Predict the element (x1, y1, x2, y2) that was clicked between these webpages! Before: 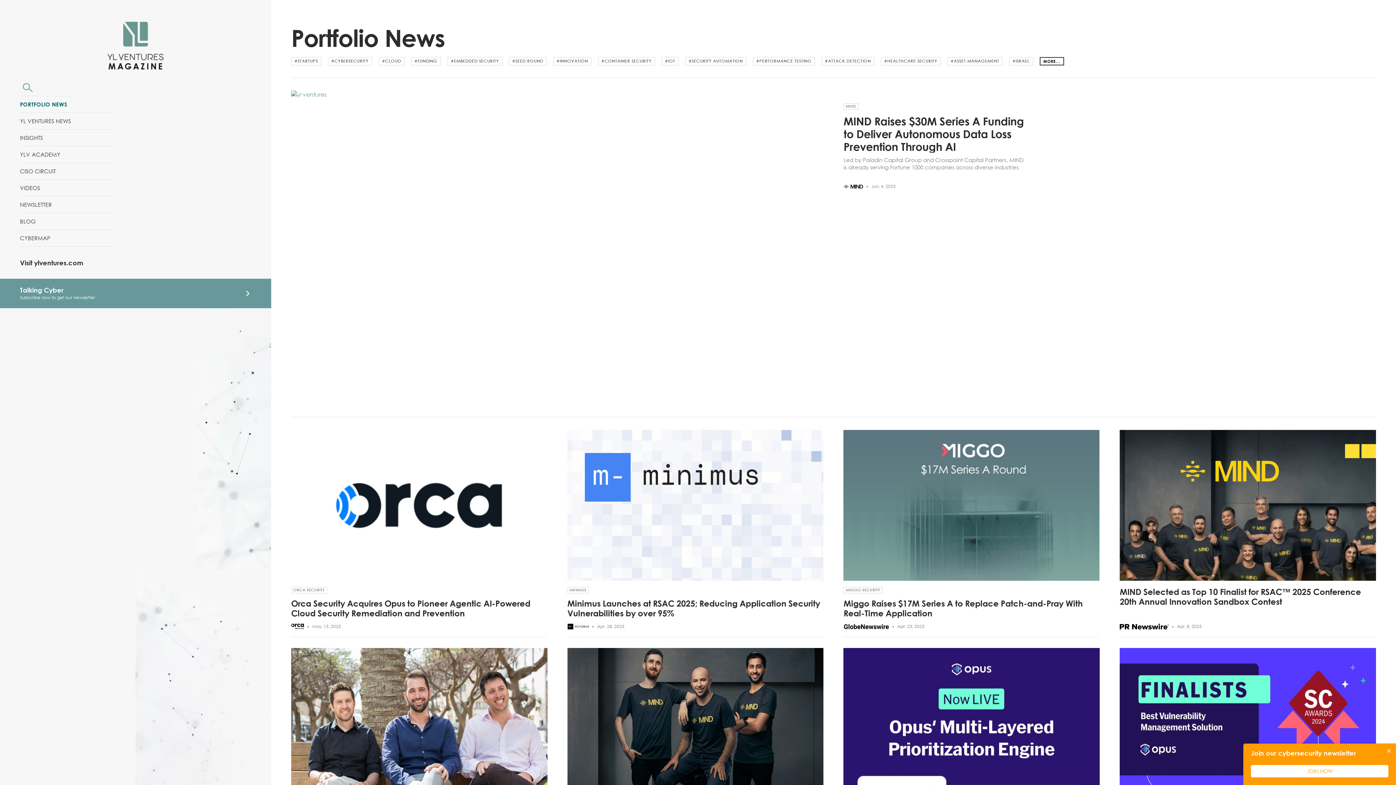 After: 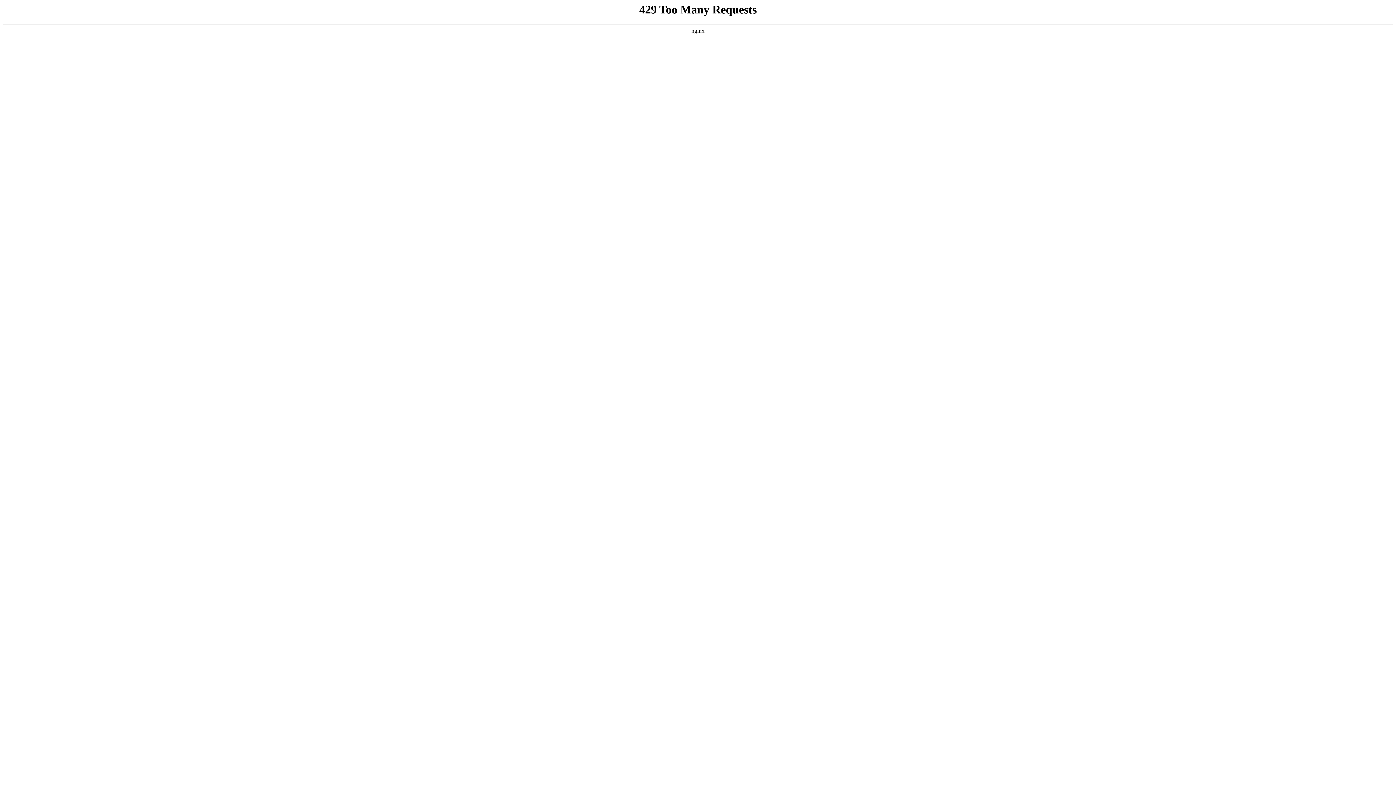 Action: bbox: (843, 587, 883, 593) label: MIGGO SECURITY